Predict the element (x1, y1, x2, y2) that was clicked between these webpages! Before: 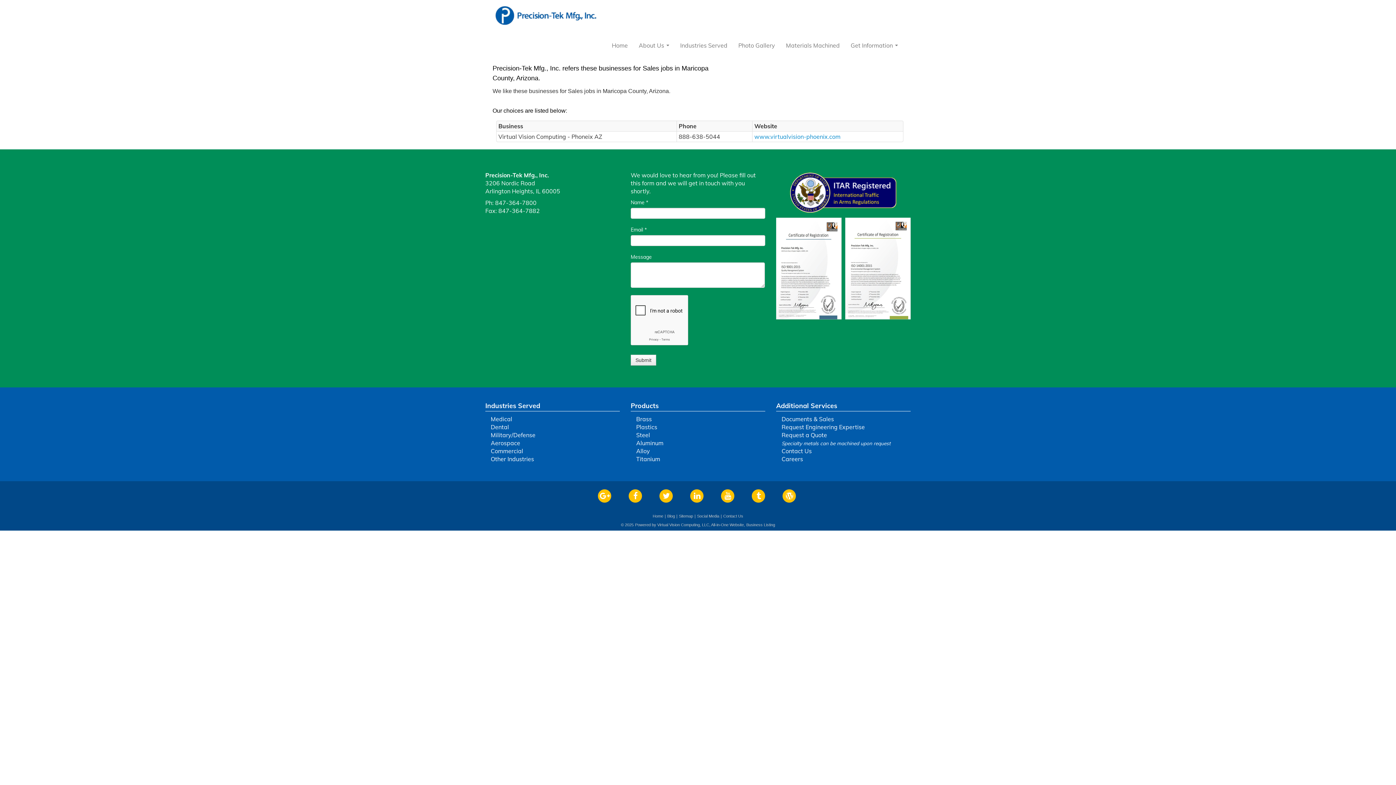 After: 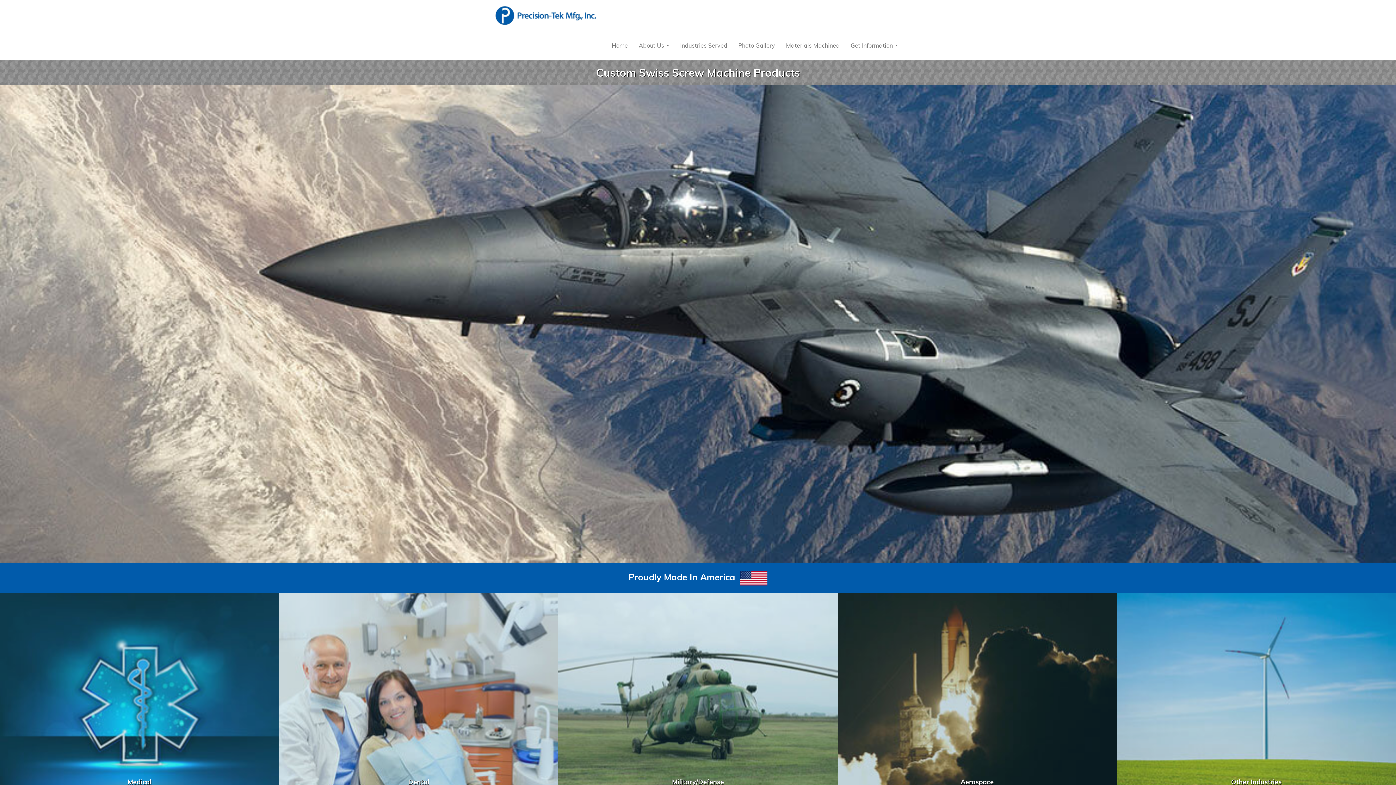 Action: bbox: (606, 38, 633, 52) label: Home